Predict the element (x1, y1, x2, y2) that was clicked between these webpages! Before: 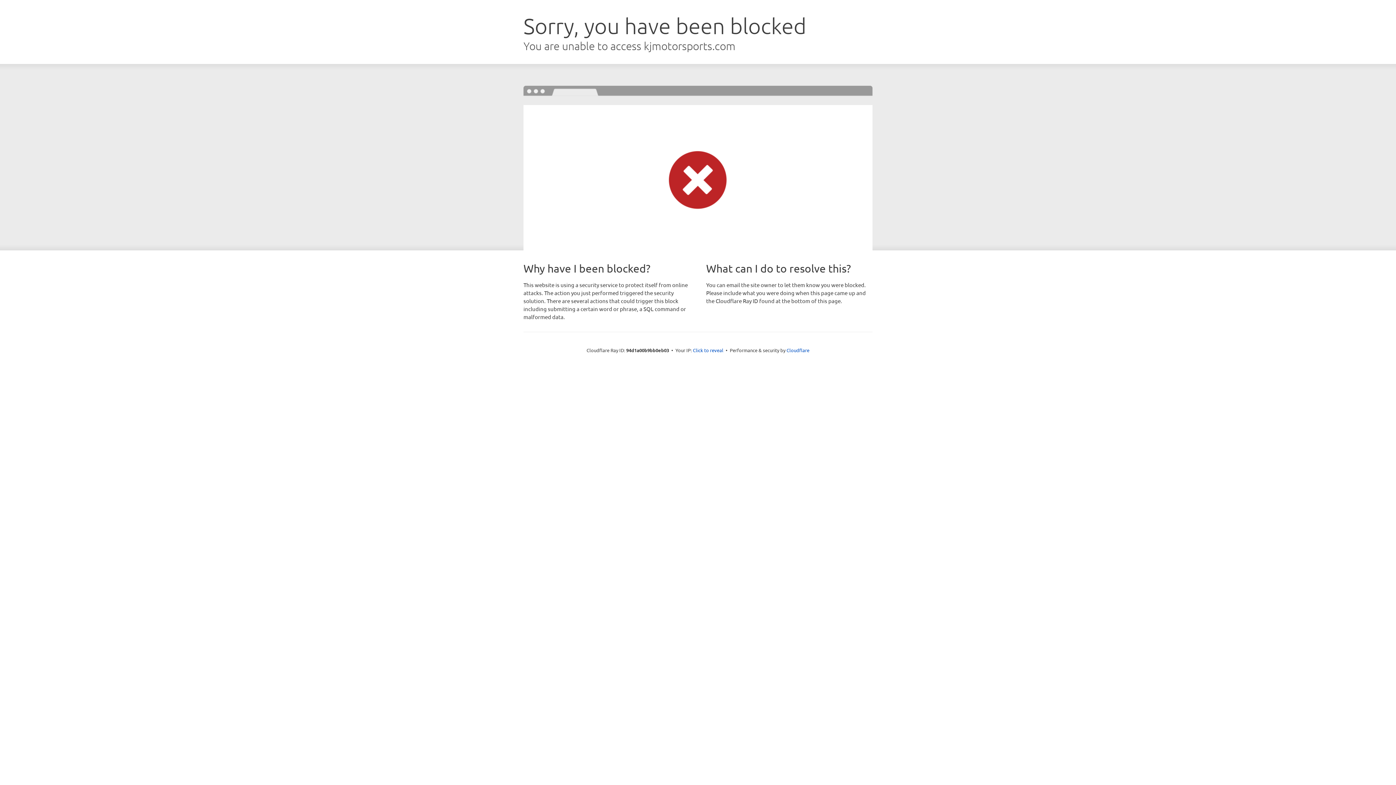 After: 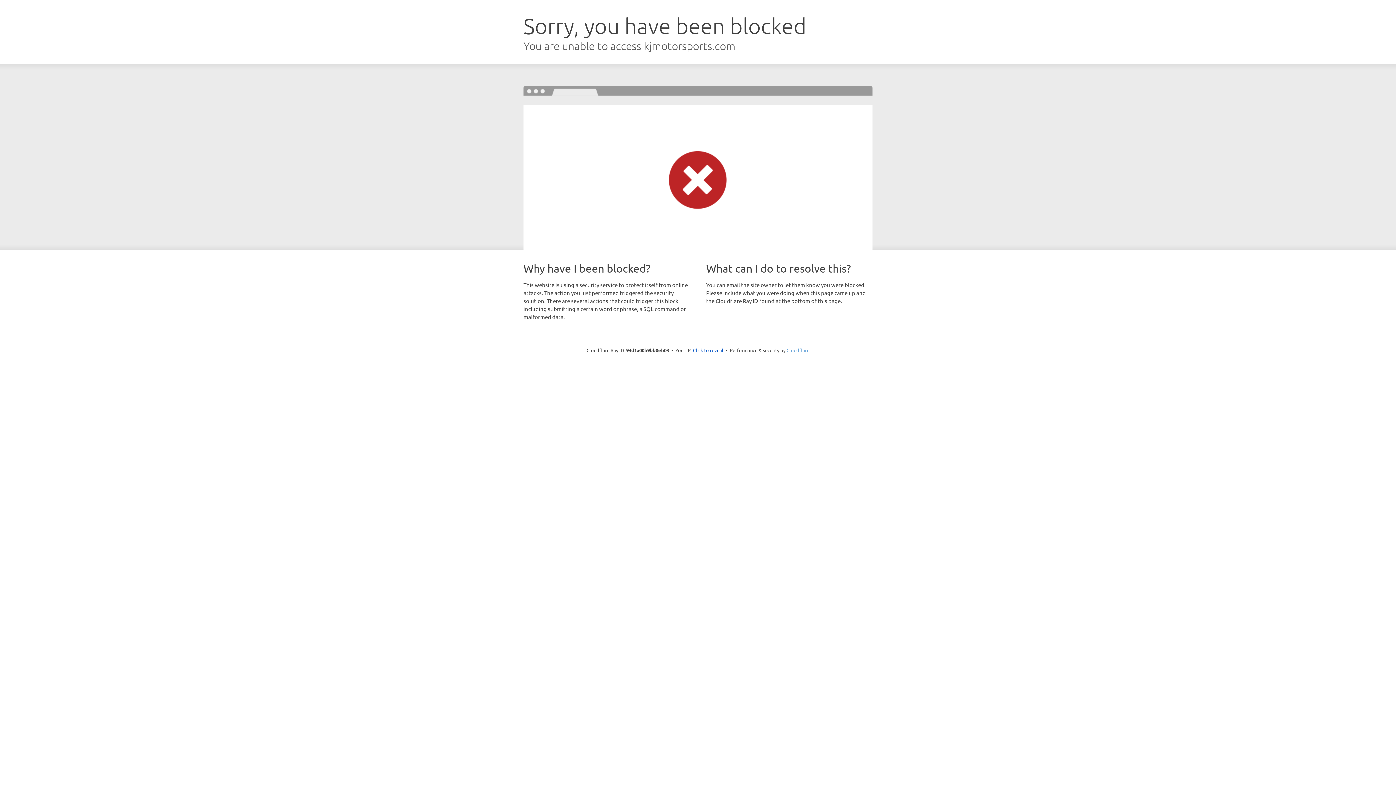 Action: bbox: (786, 347, 809, 353) label: Cloudflare